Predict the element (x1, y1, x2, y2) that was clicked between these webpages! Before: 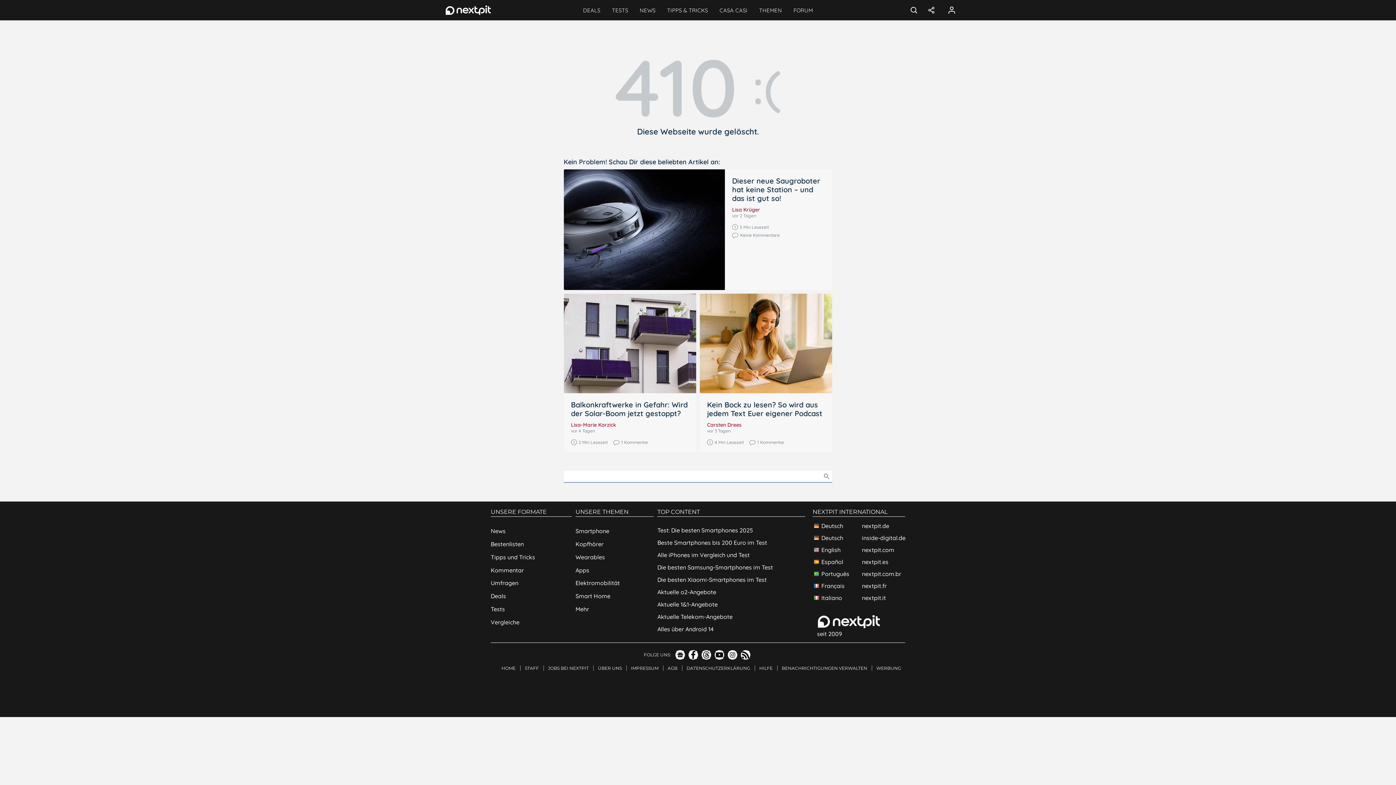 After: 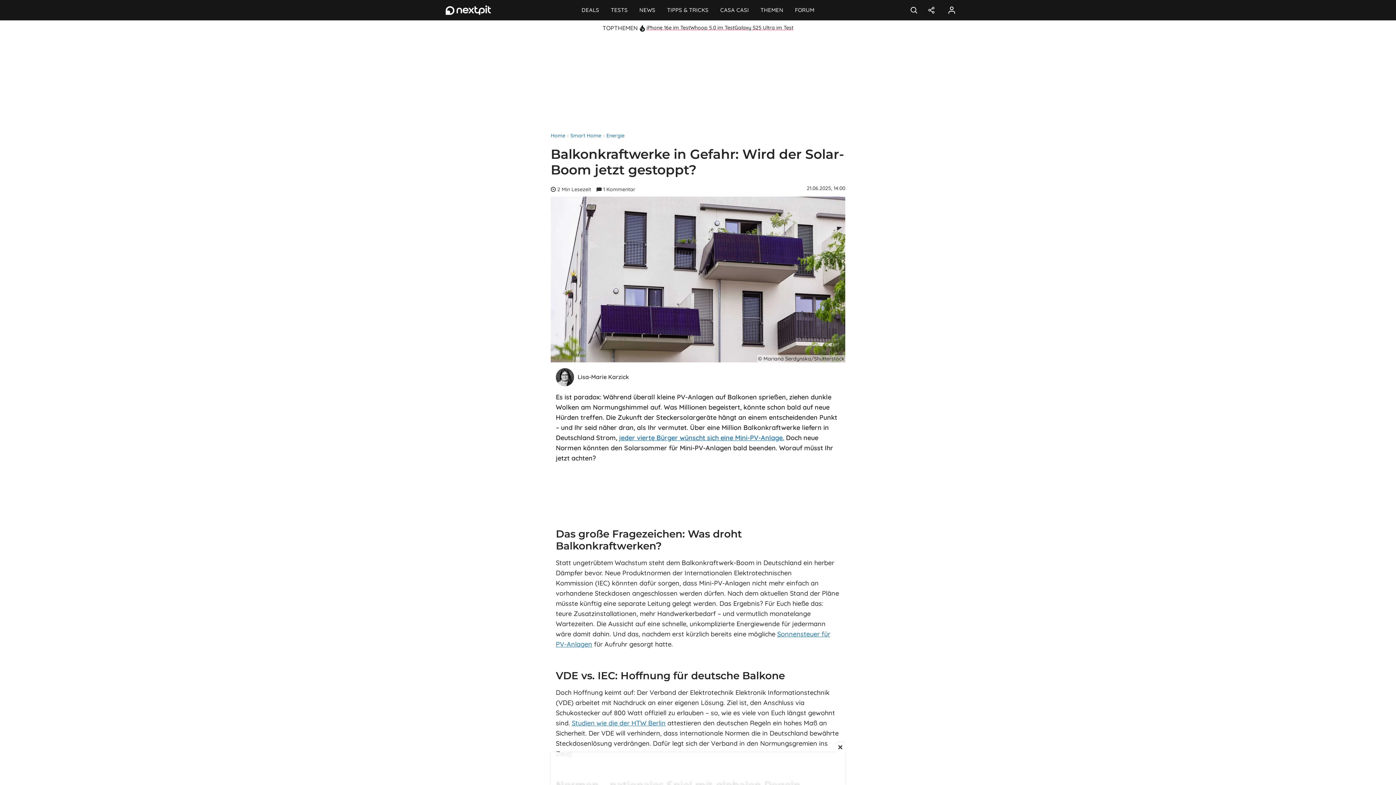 Action: bbox: (563, 293, 696, 393)